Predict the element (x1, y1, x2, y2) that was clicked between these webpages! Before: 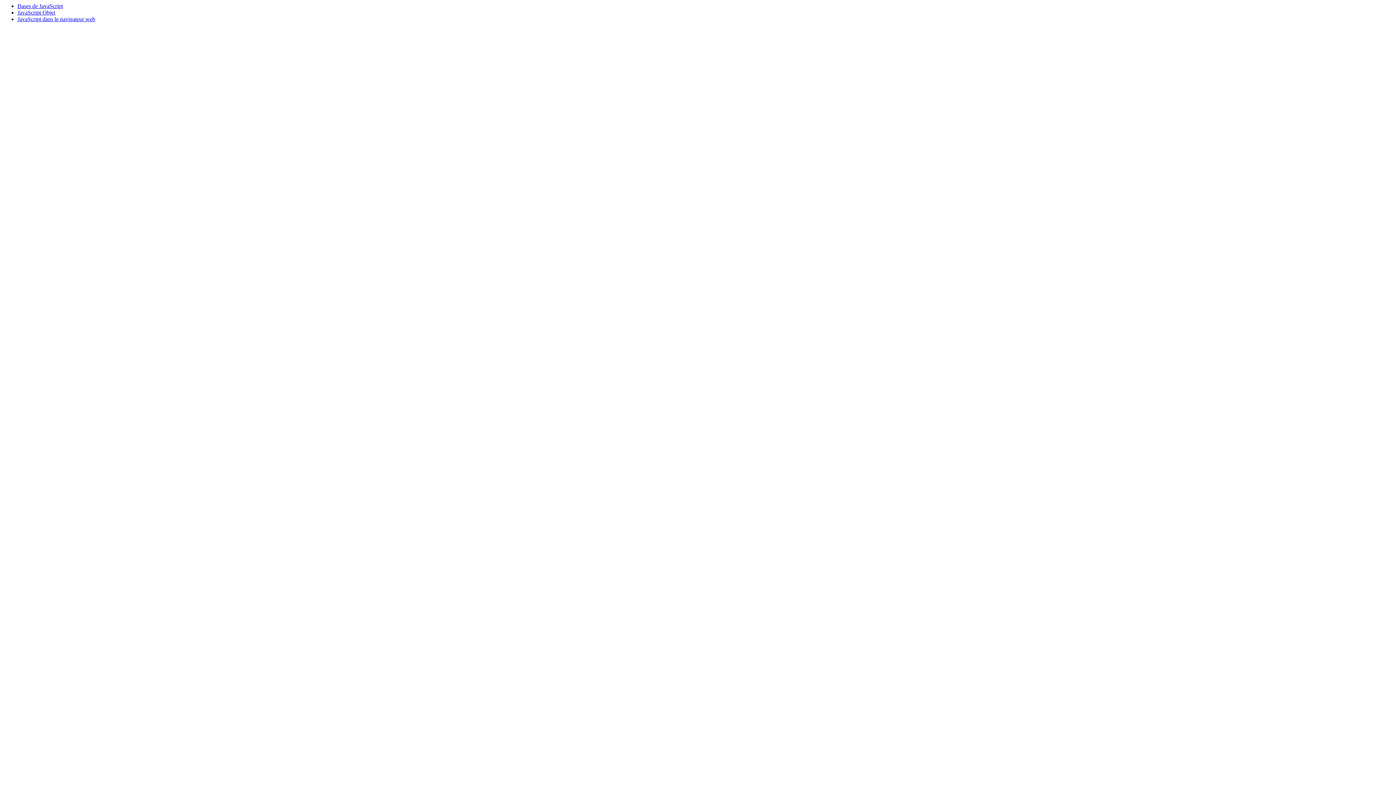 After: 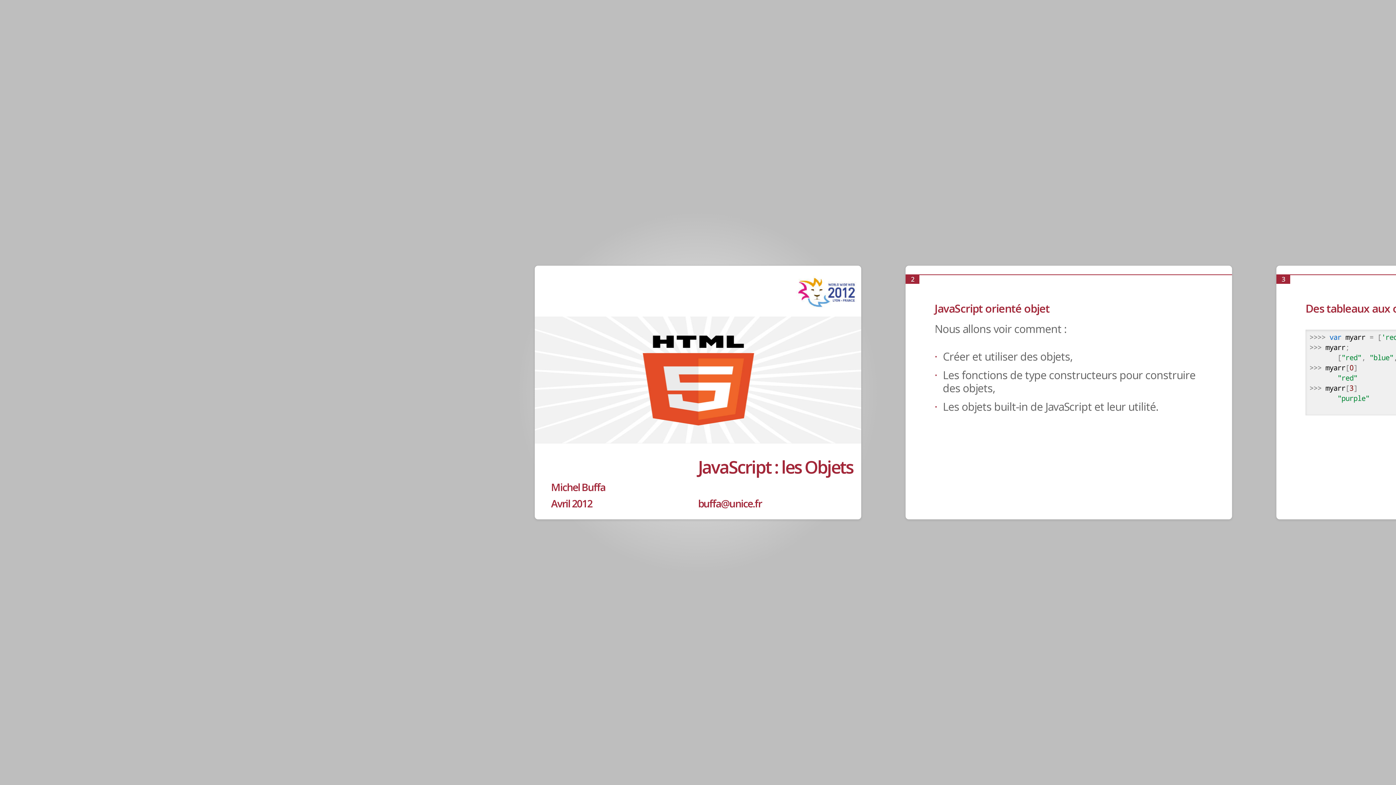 Action: label: JavaScript Objet bbox: (17, 9, 55, 15)